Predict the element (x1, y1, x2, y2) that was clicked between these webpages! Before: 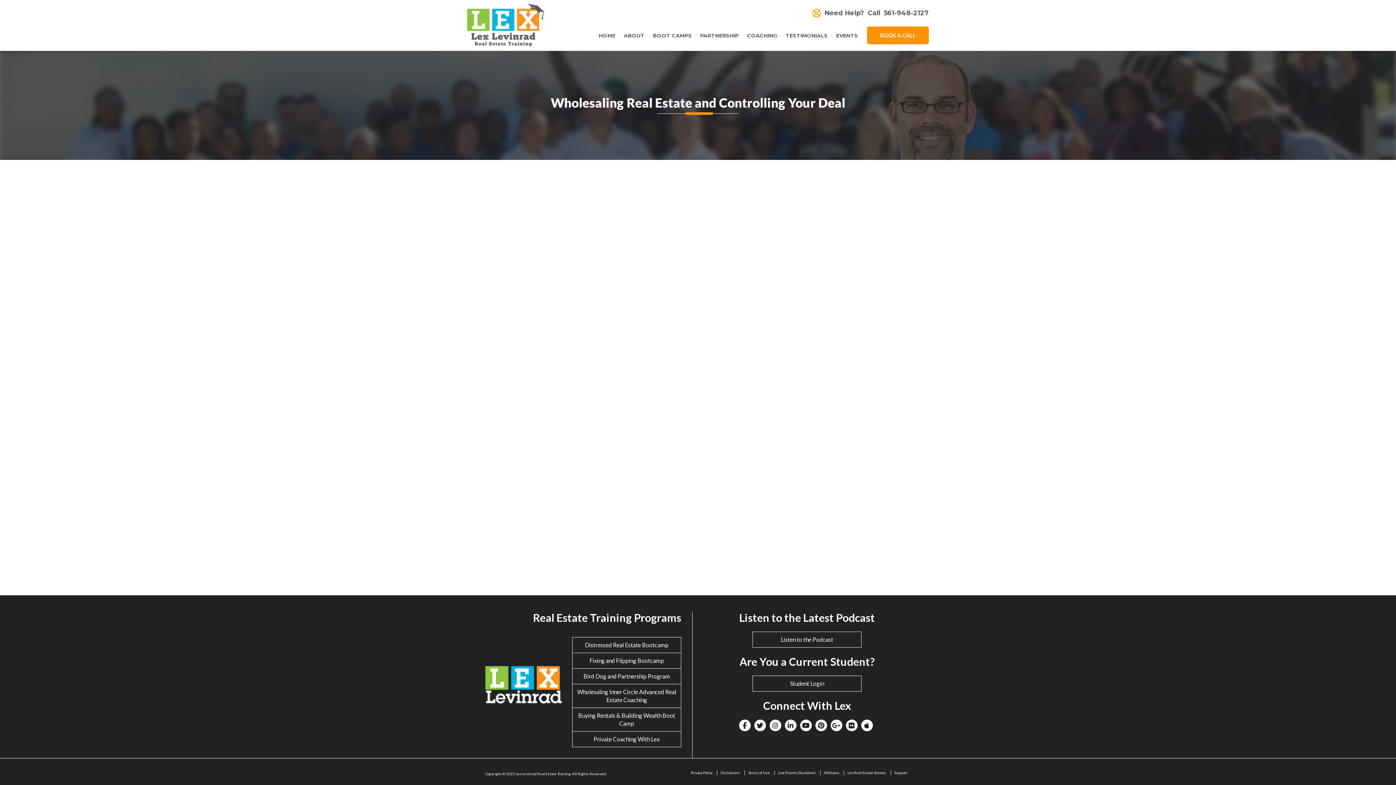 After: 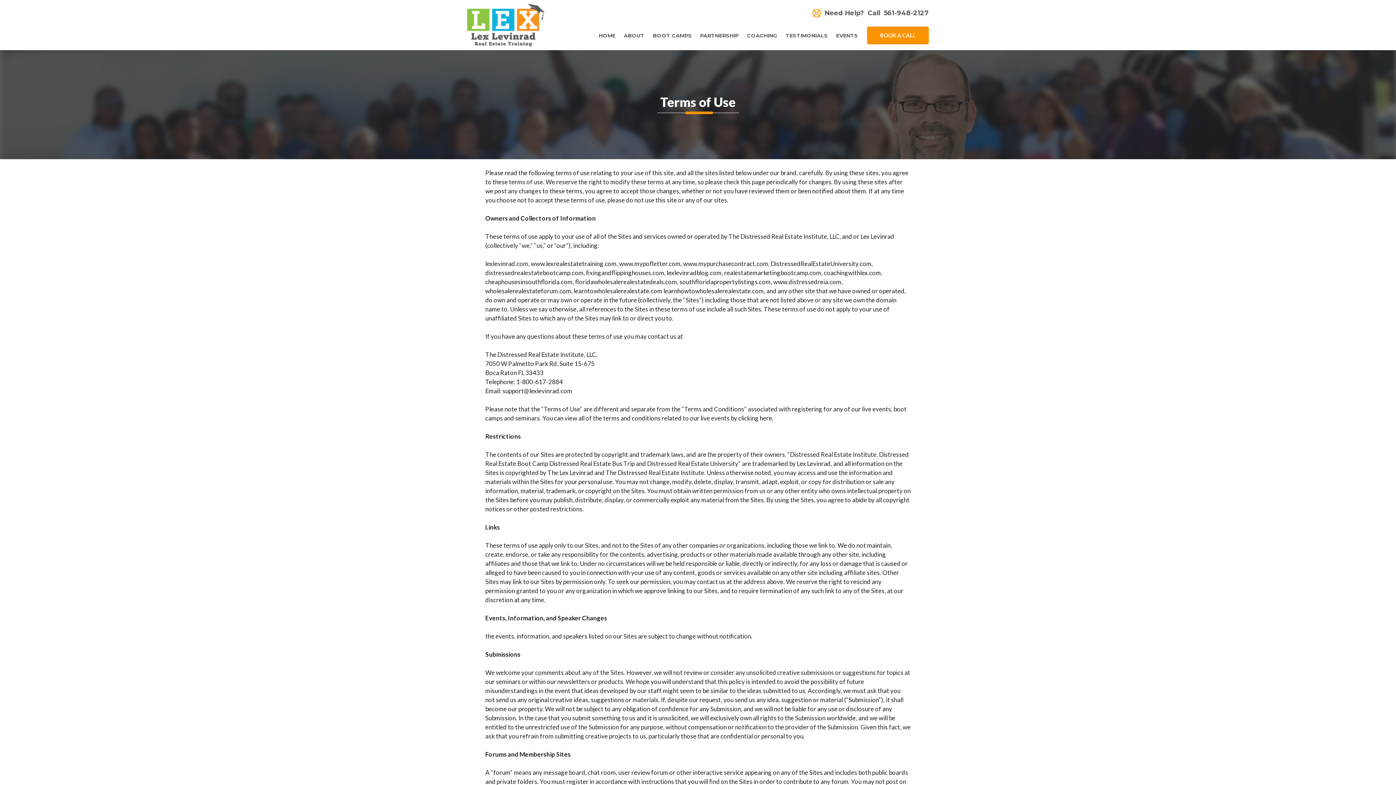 Action: bbox: (744, 770, 773, 775) label: Terms of Use